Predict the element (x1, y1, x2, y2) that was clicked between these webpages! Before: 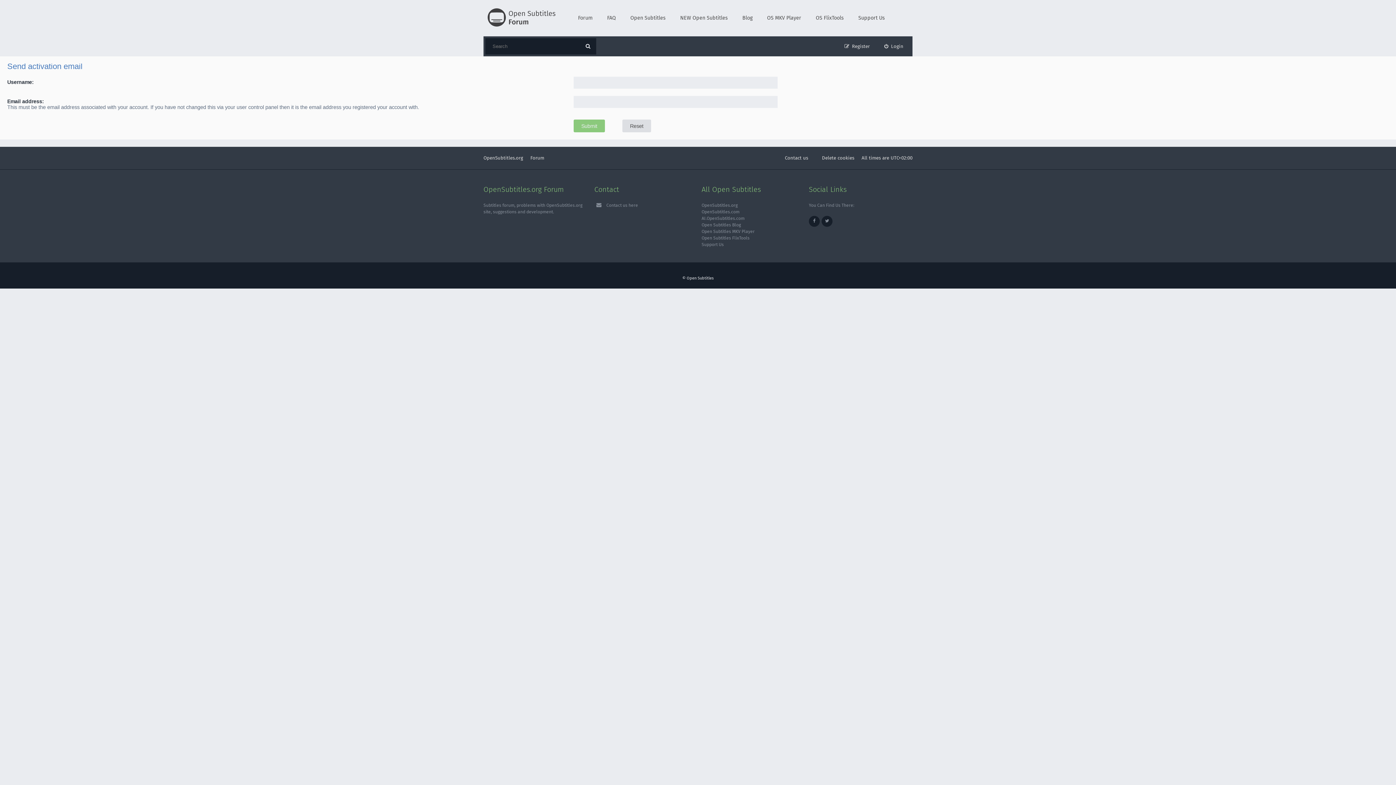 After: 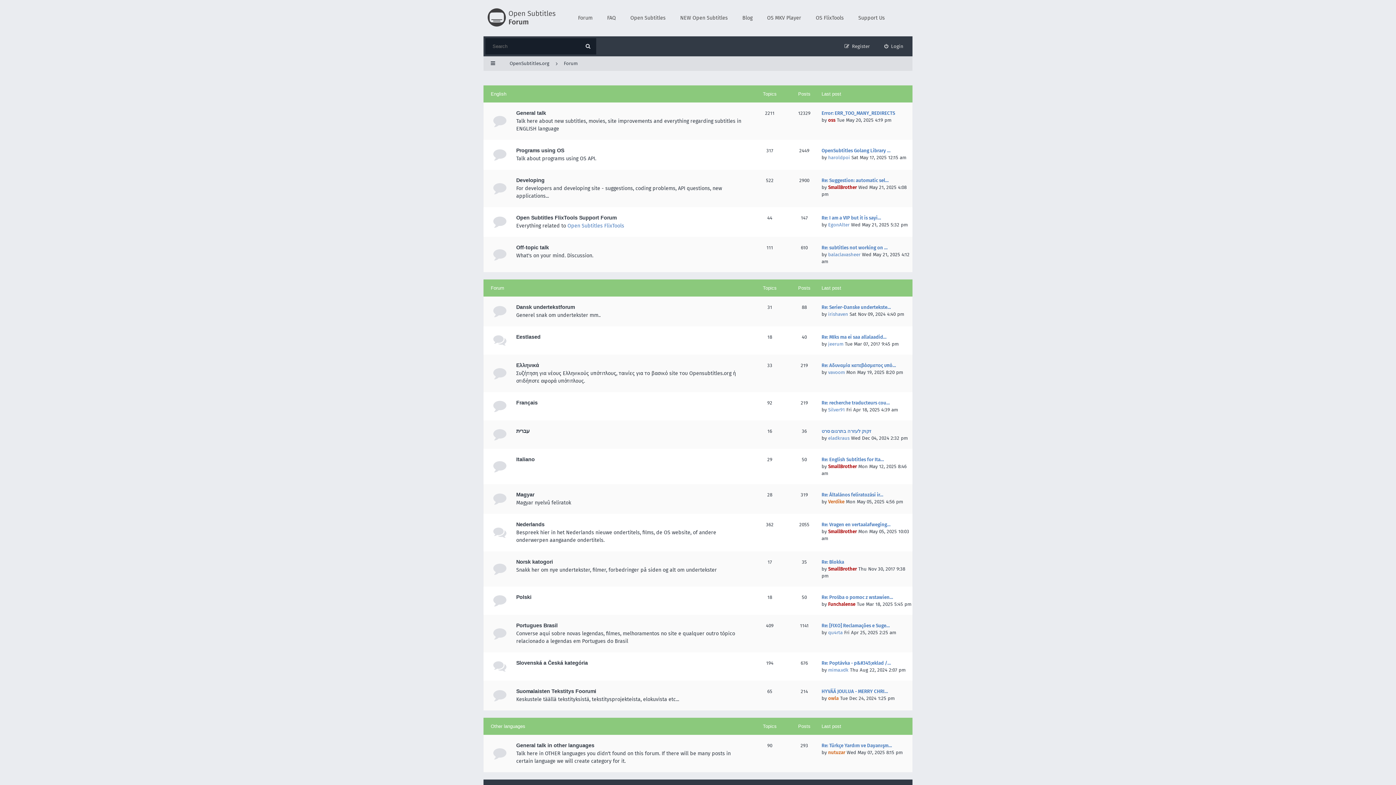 Action: label: Forum bbox: (570, 0, 600, 36)